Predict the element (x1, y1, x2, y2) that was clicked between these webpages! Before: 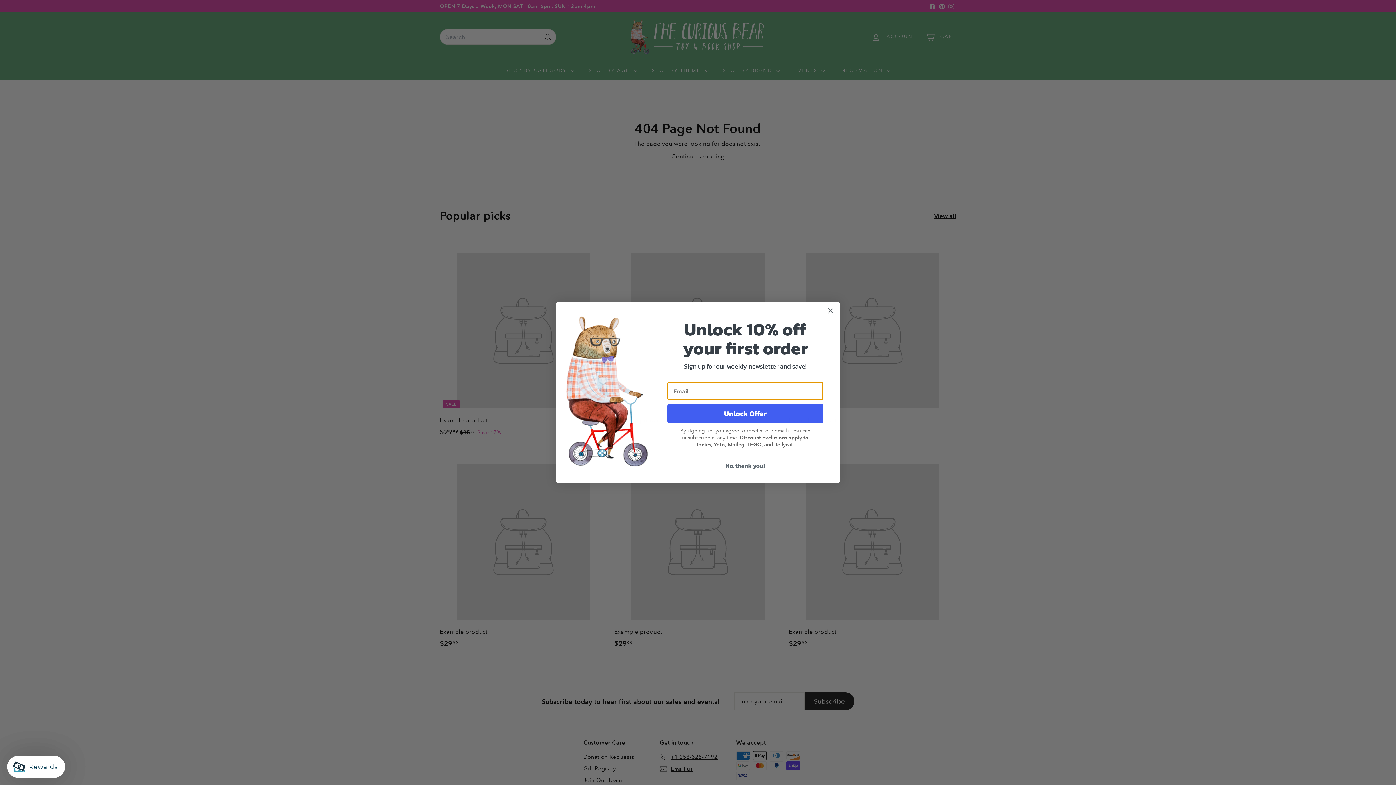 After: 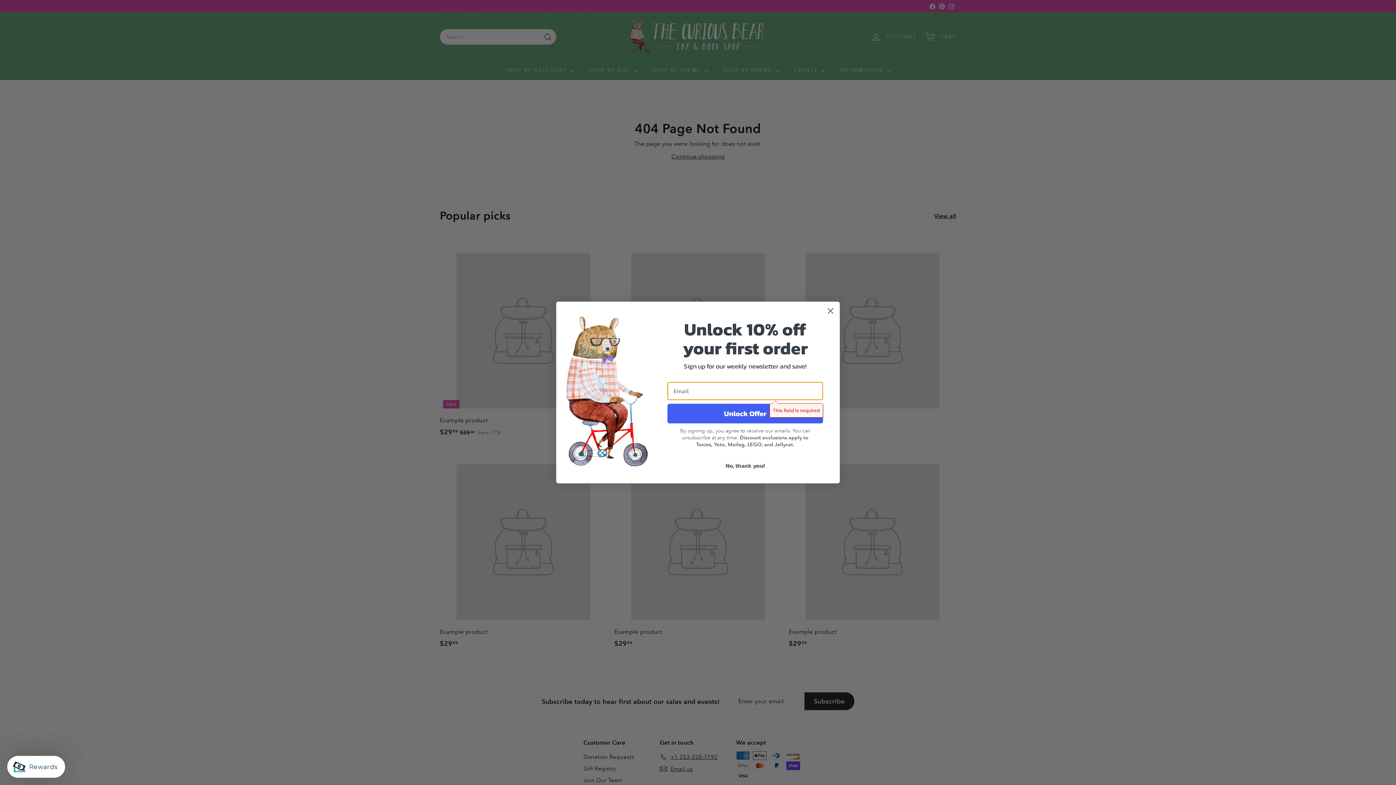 Action: bbox: (667, 404, 823, 423) label: Unlock Offer